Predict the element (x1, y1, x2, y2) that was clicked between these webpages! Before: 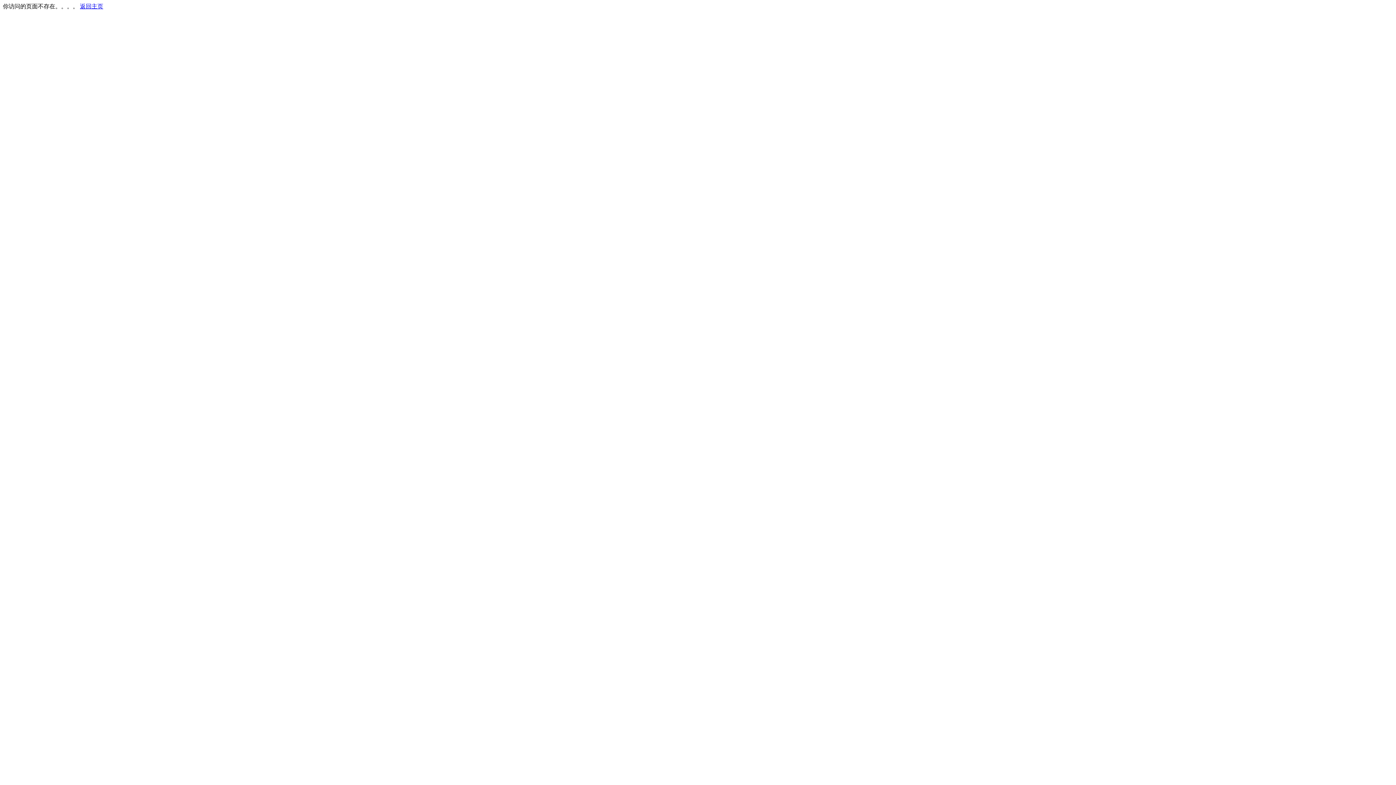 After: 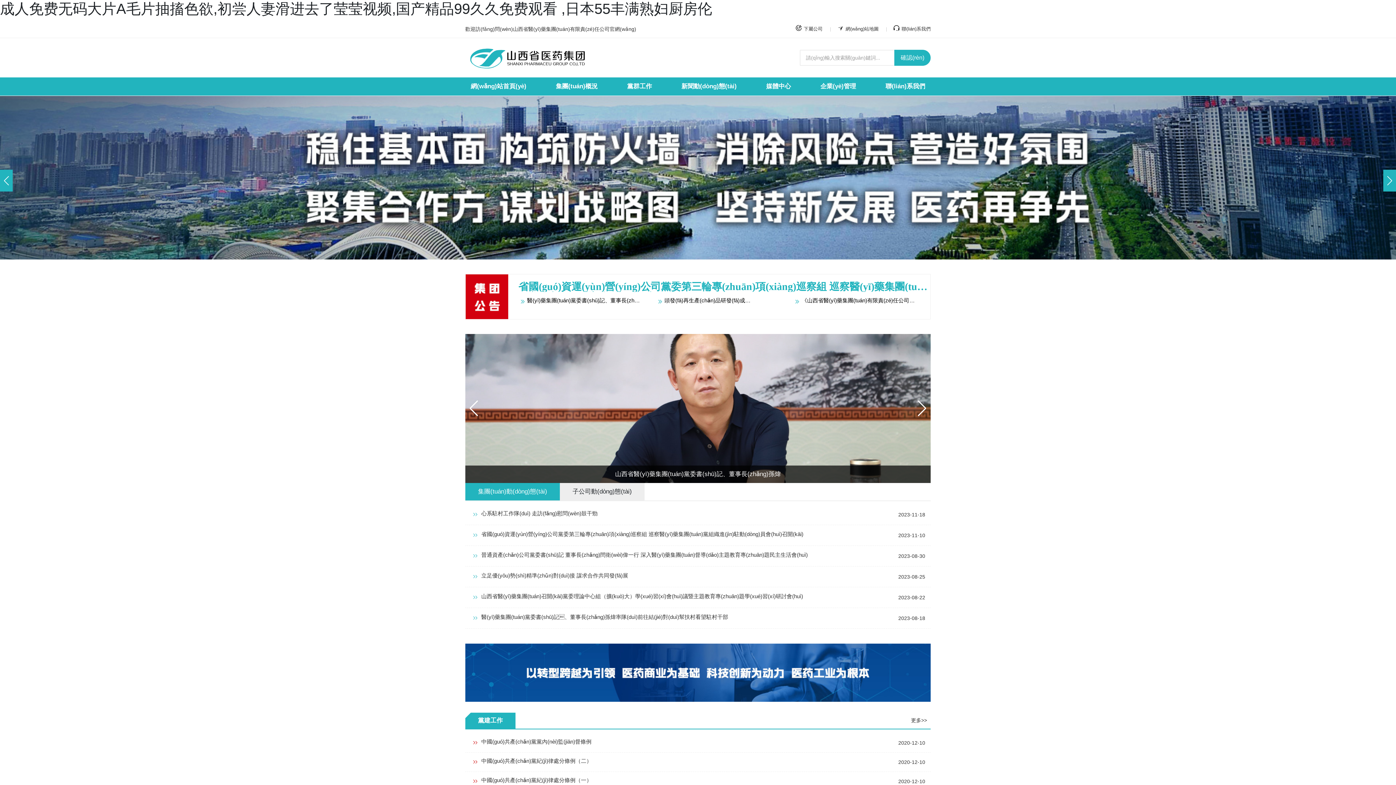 Action: bbox: (80, 3, 103, 9) label: 返回主页